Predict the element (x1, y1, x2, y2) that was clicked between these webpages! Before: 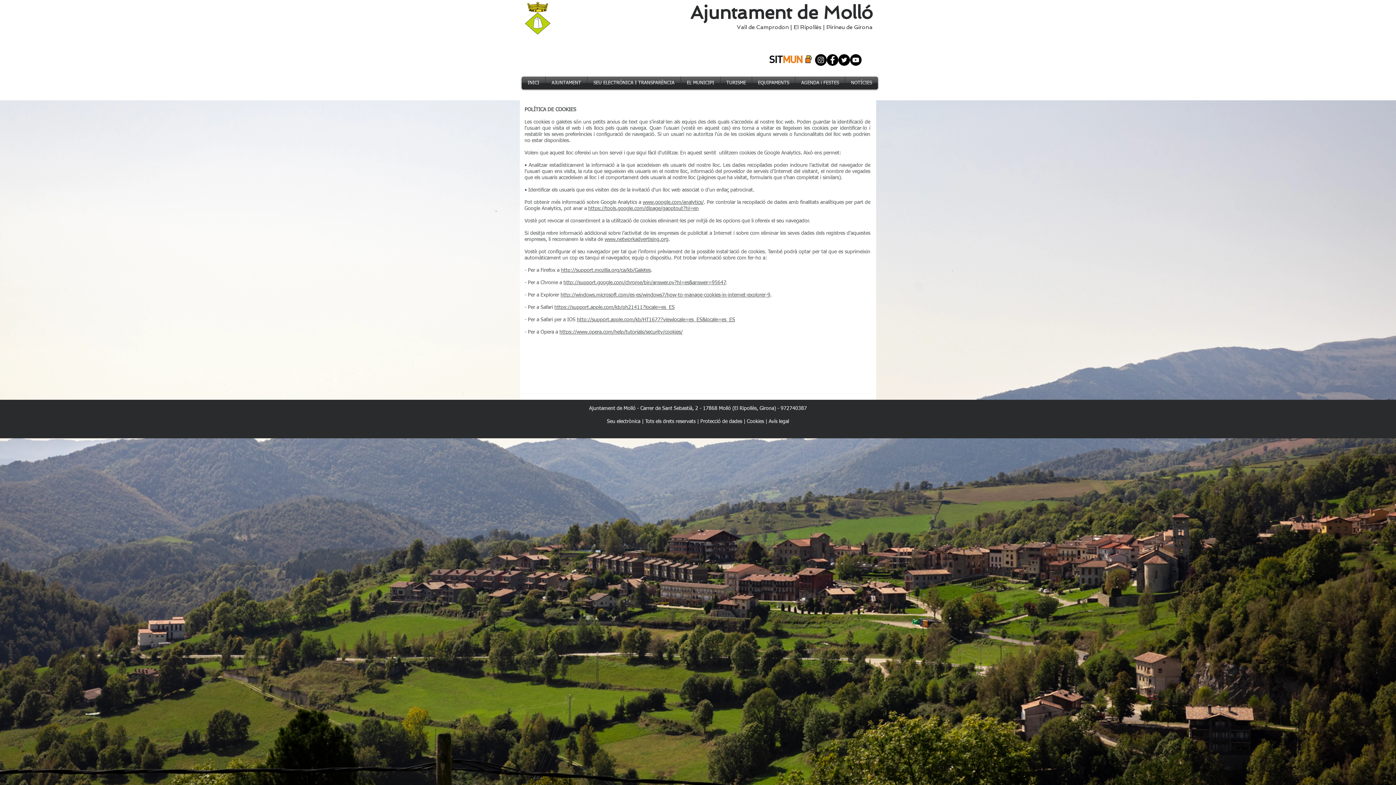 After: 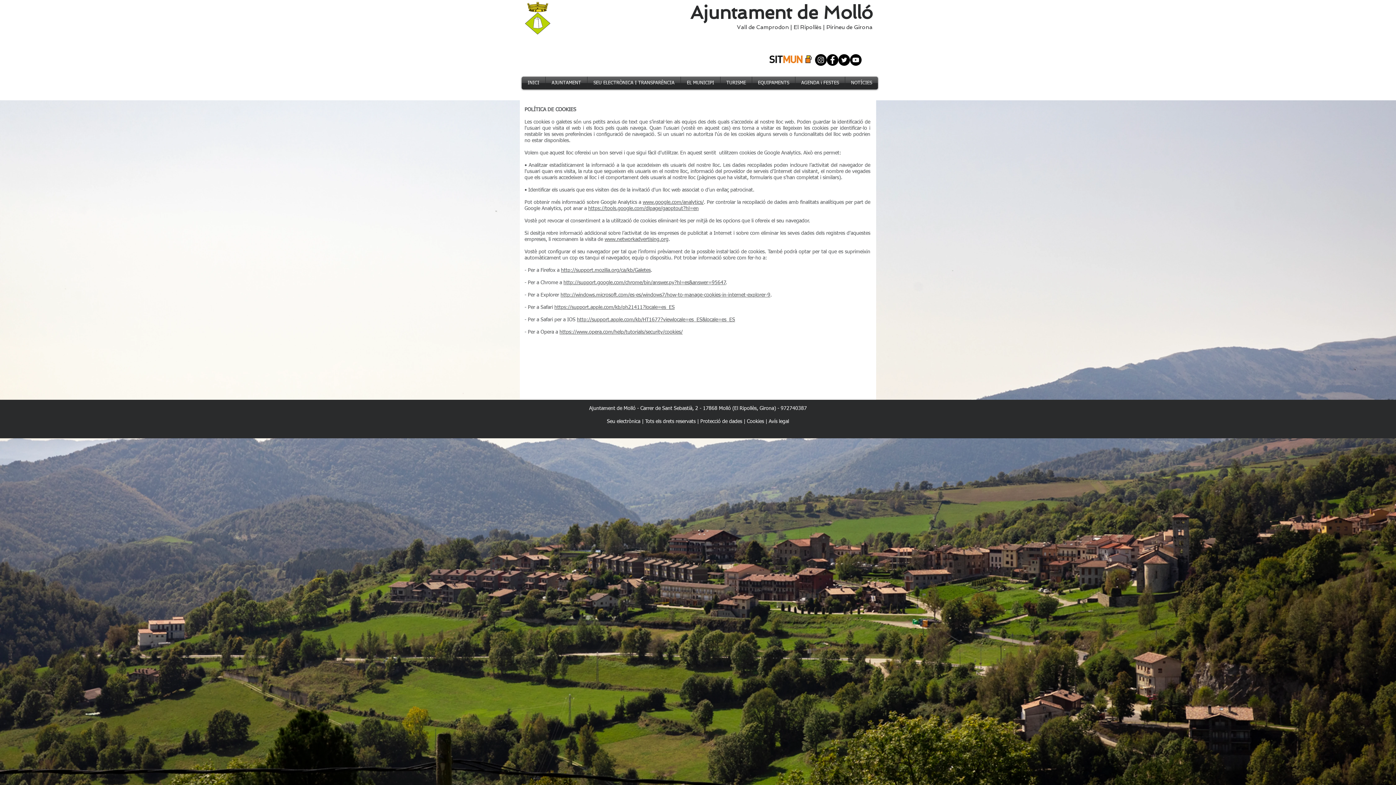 Action: bbox: (768, 54, 813, 65)